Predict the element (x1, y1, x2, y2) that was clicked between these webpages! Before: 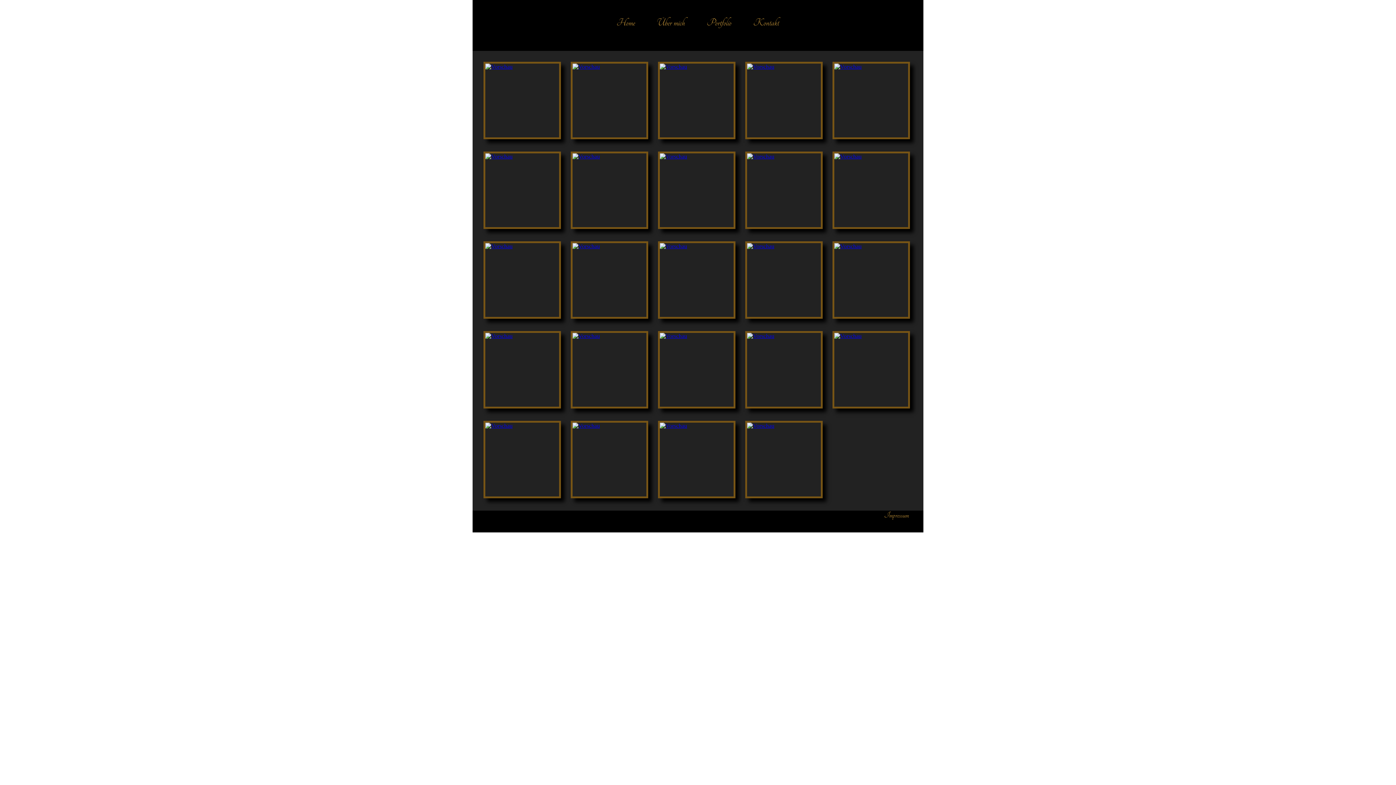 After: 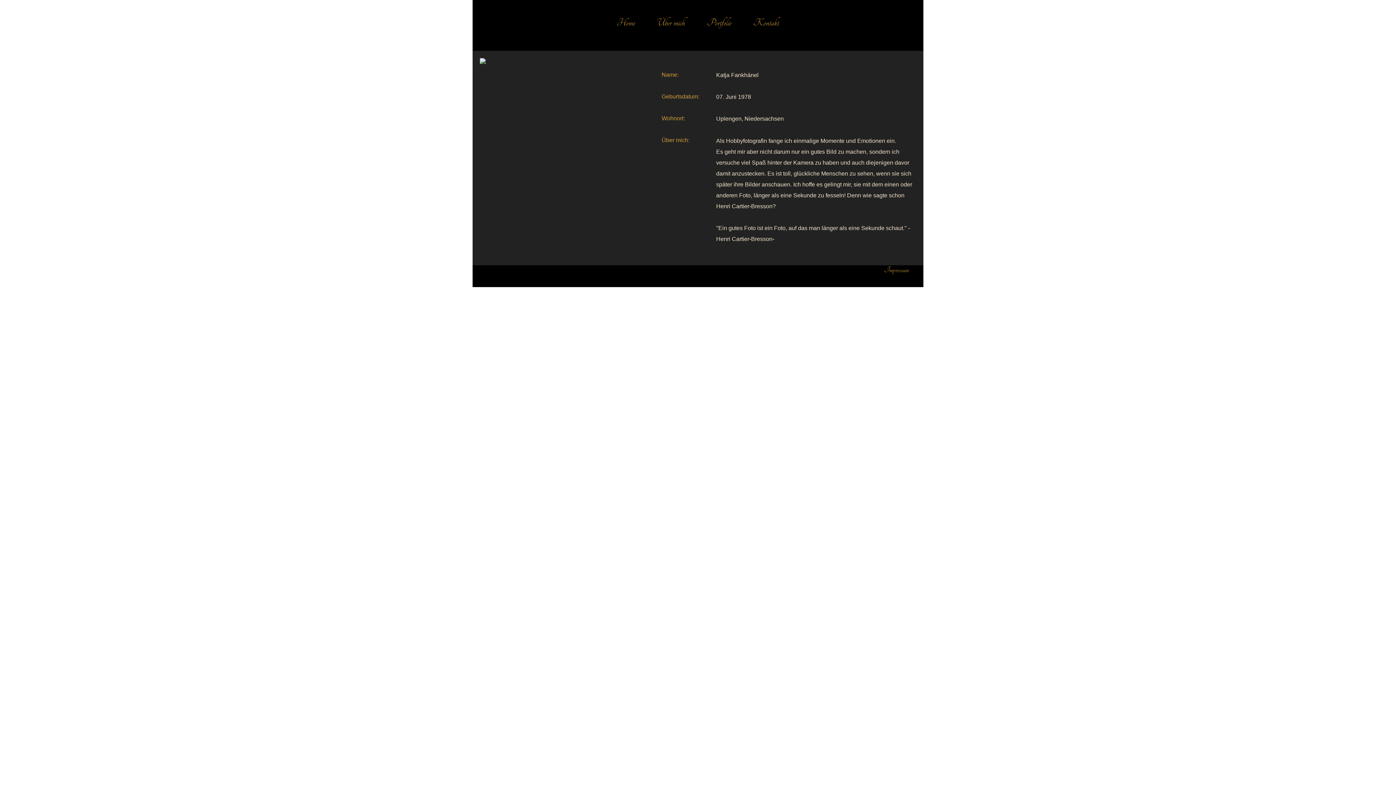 Action: bbox: (657, 17, 685, 28) label: Über mich